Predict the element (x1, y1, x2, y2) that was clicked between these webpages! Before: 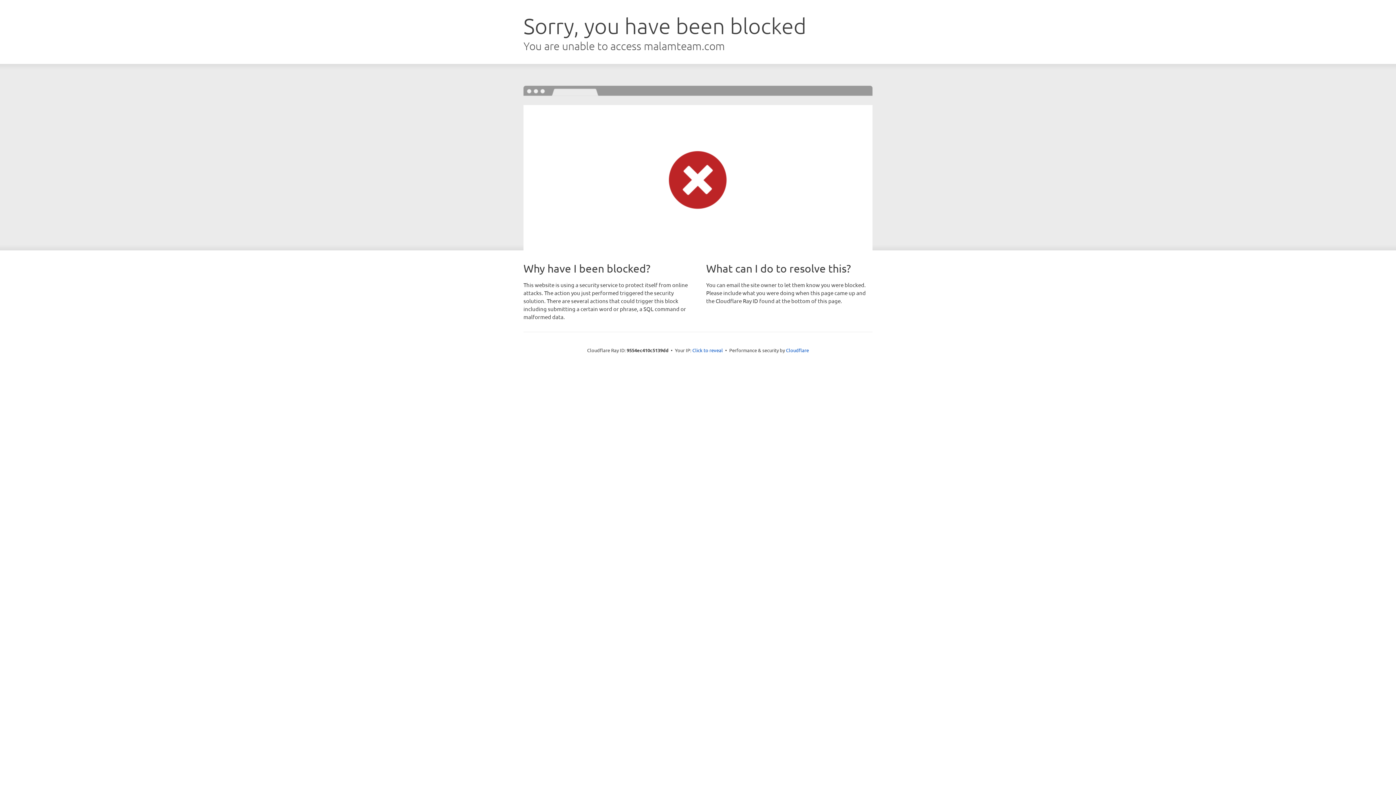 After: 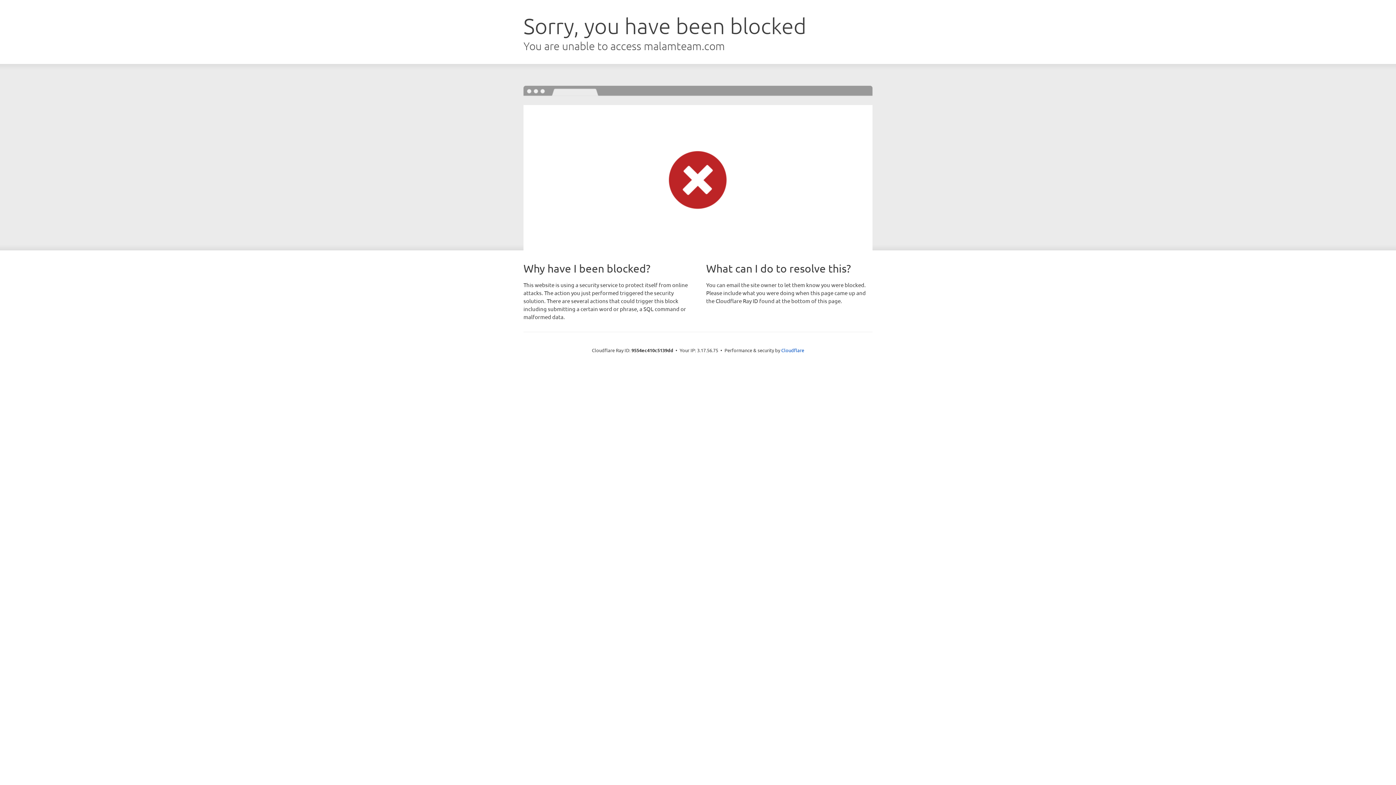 Action: label: Click to reveal bbox: (692, 346, 723, 353)